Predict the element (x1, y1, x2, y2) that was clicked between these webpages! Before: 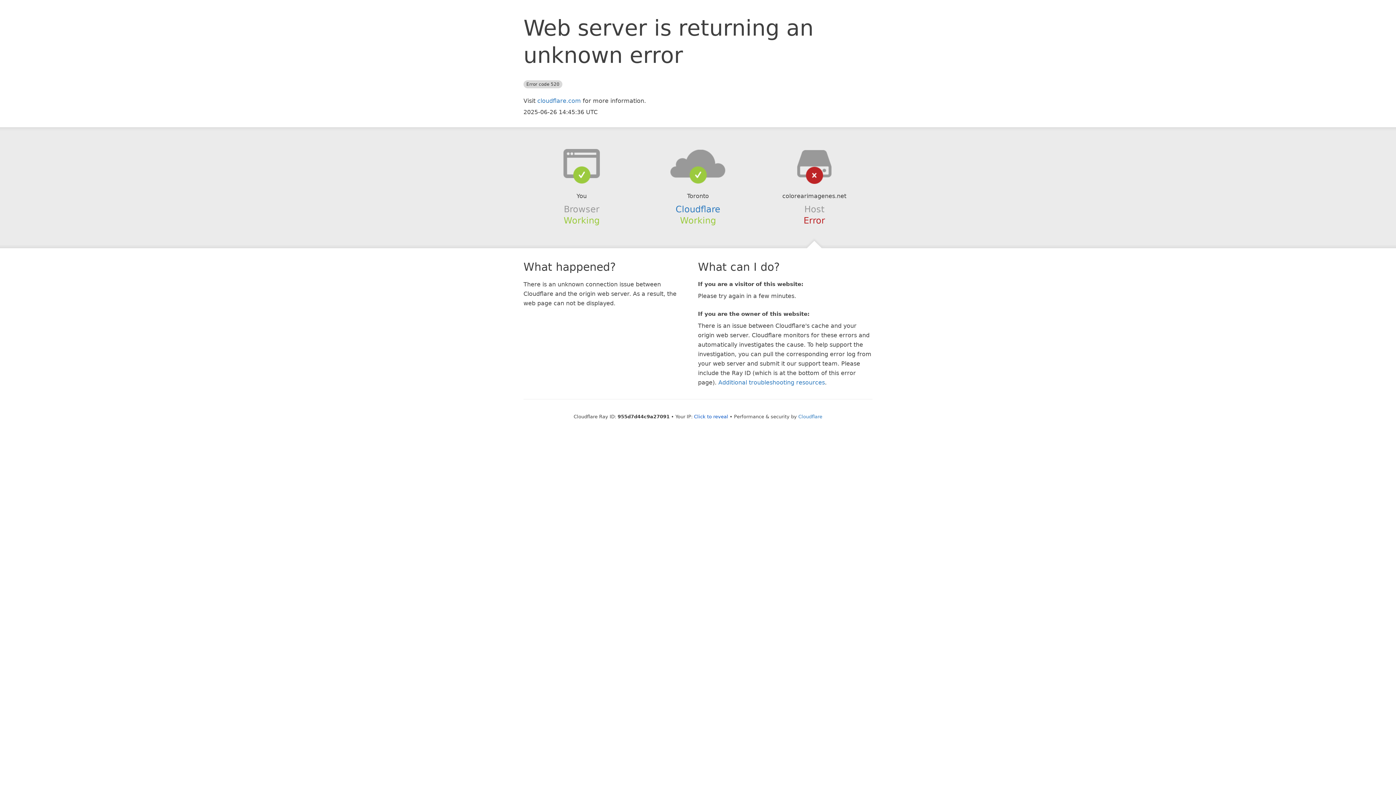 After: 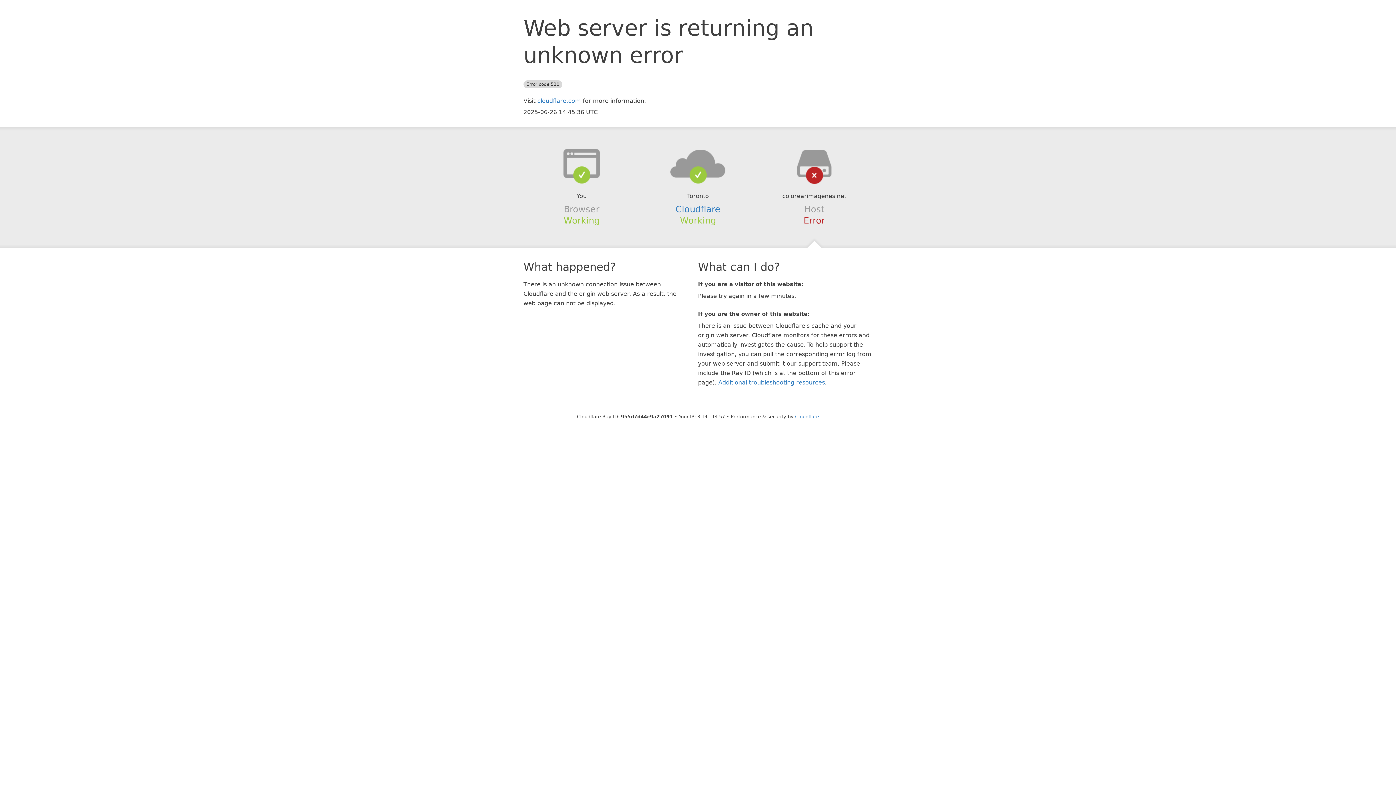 Action: bbox: (694, 414, 728, 419) label: Click to reveal